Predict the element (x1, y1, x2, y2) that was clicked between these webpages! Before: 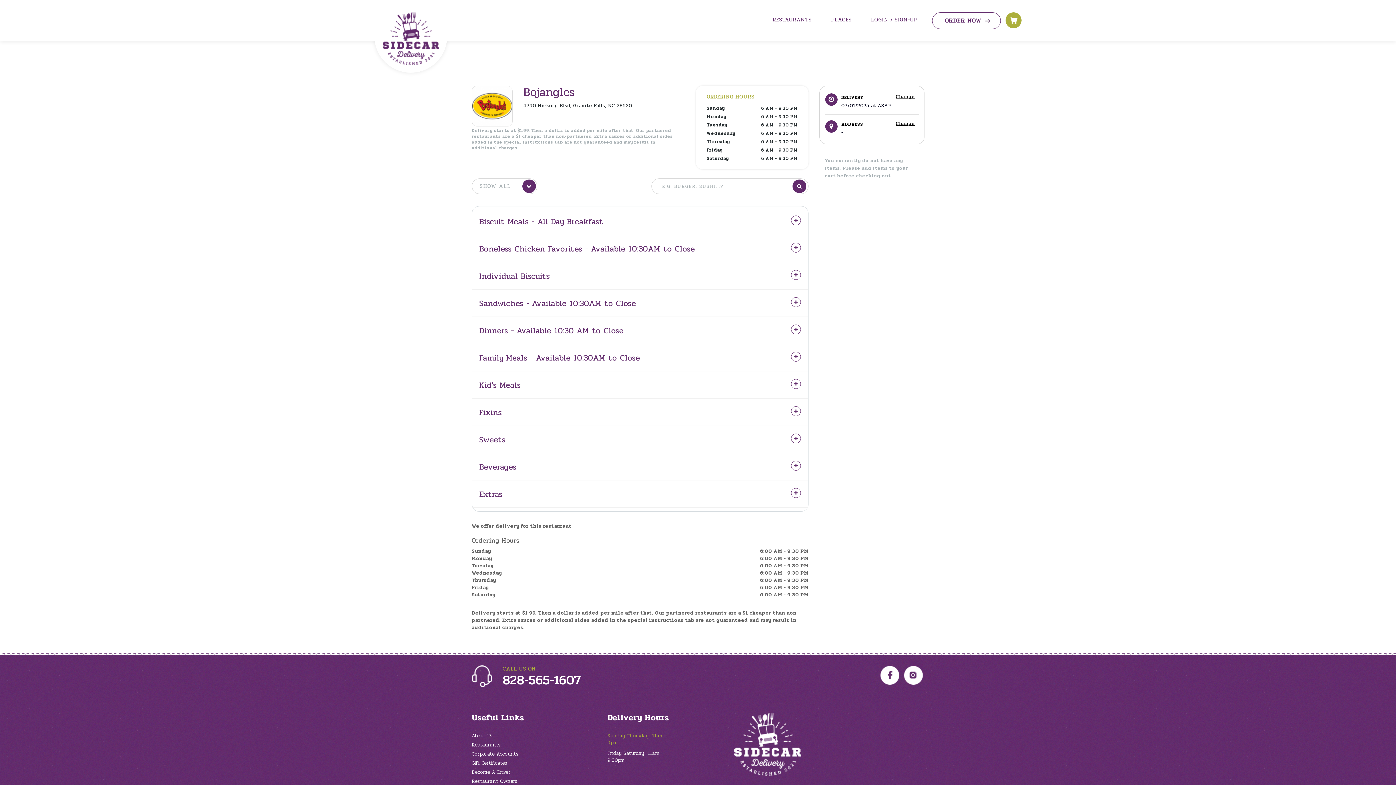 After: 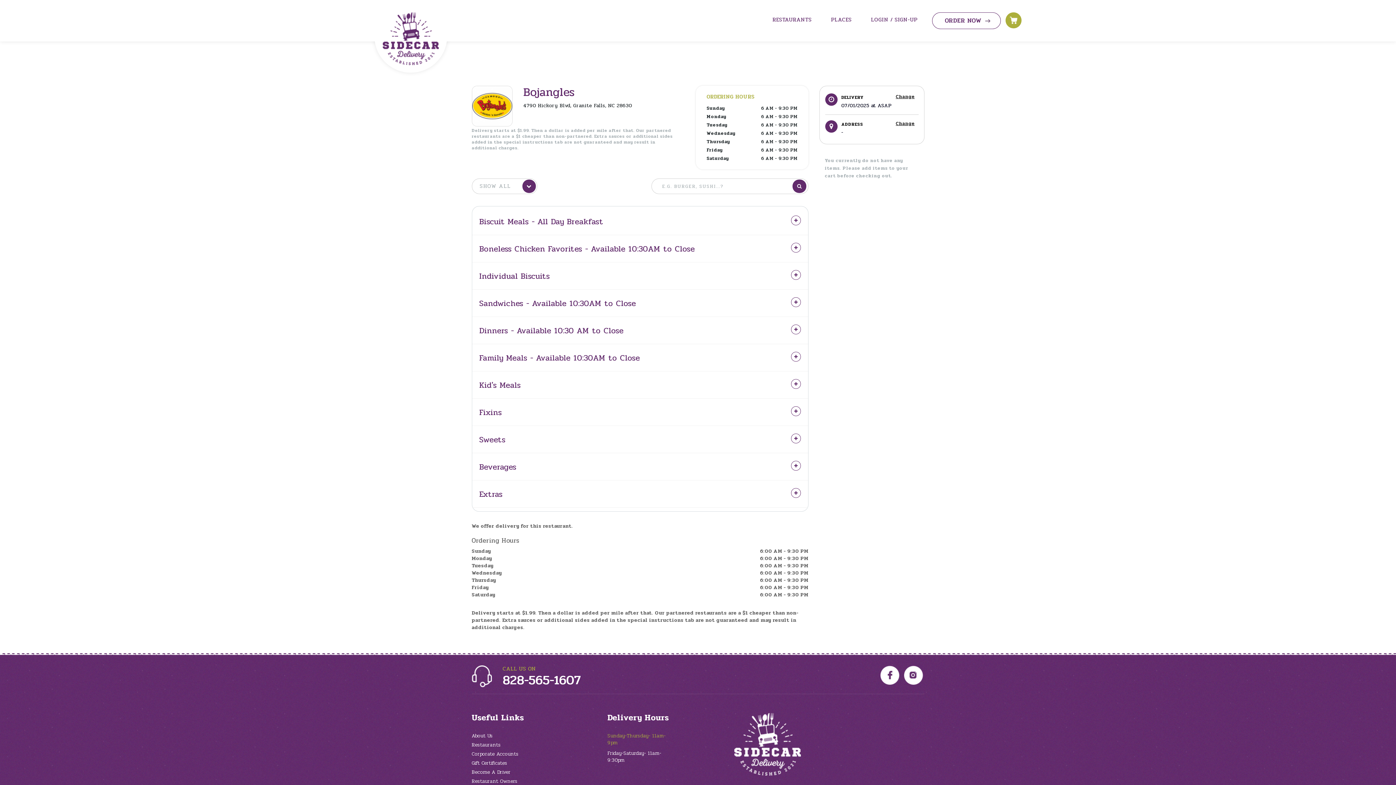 Action: bbox: (880, 671, 899, 679)